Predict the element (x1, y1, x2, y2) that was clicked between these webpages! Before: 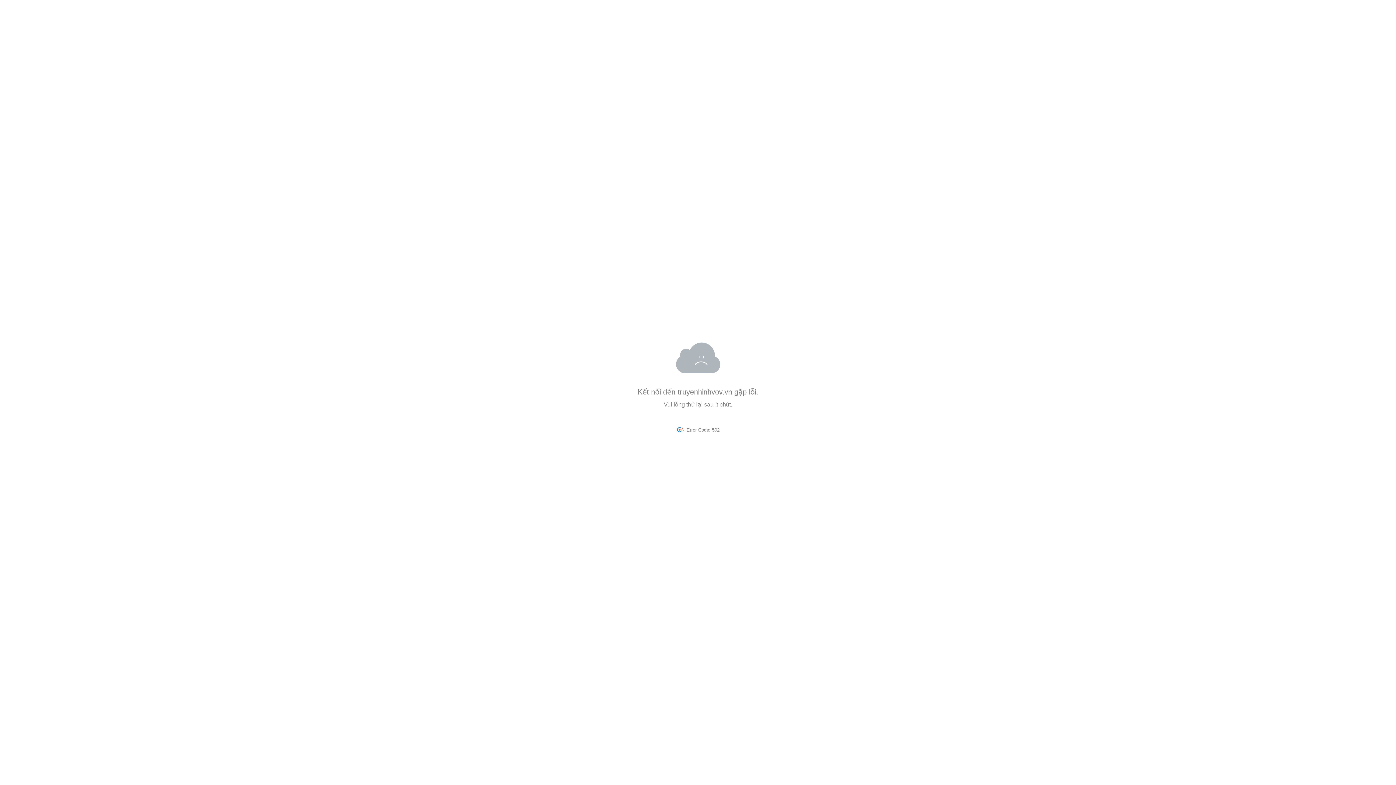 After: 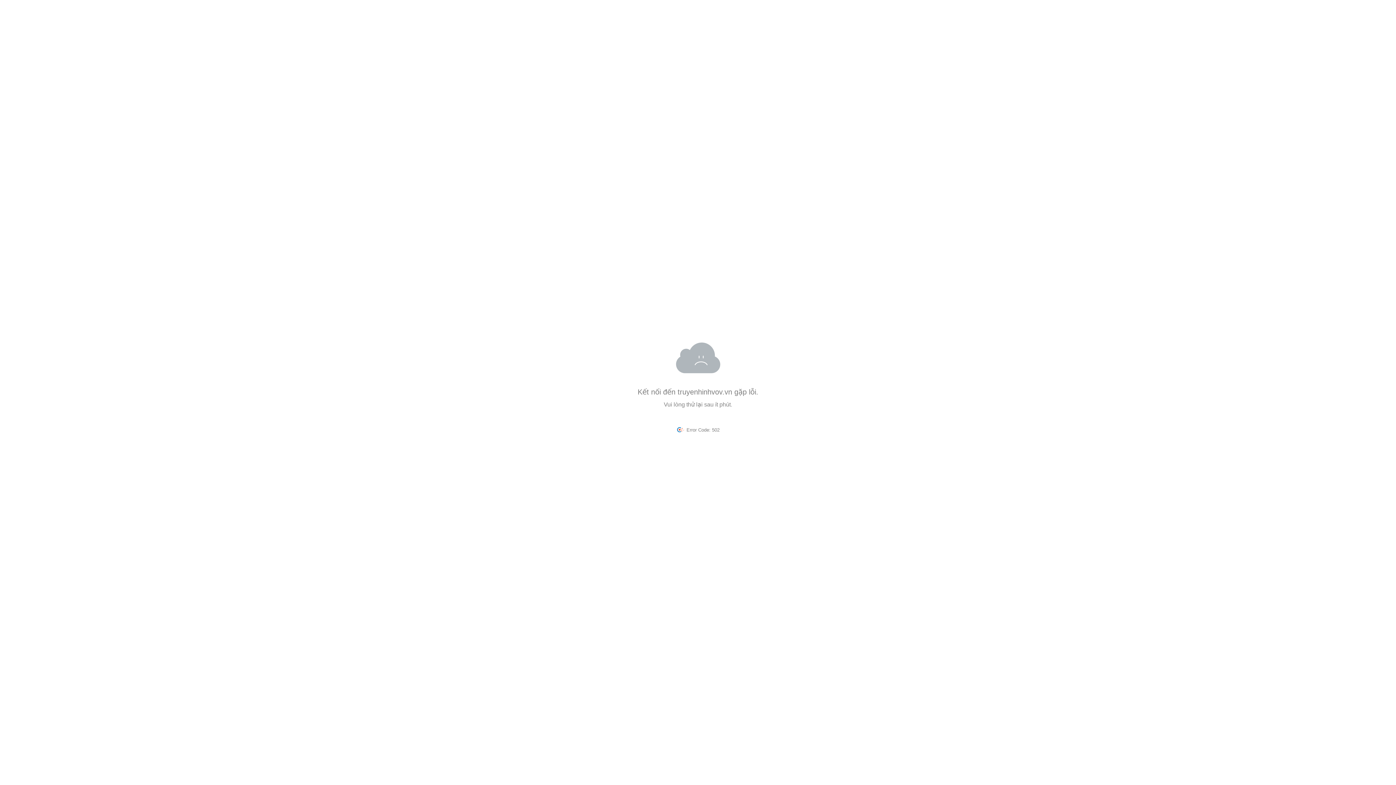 Action: label:   bbox: (676, 427, 686, 432)